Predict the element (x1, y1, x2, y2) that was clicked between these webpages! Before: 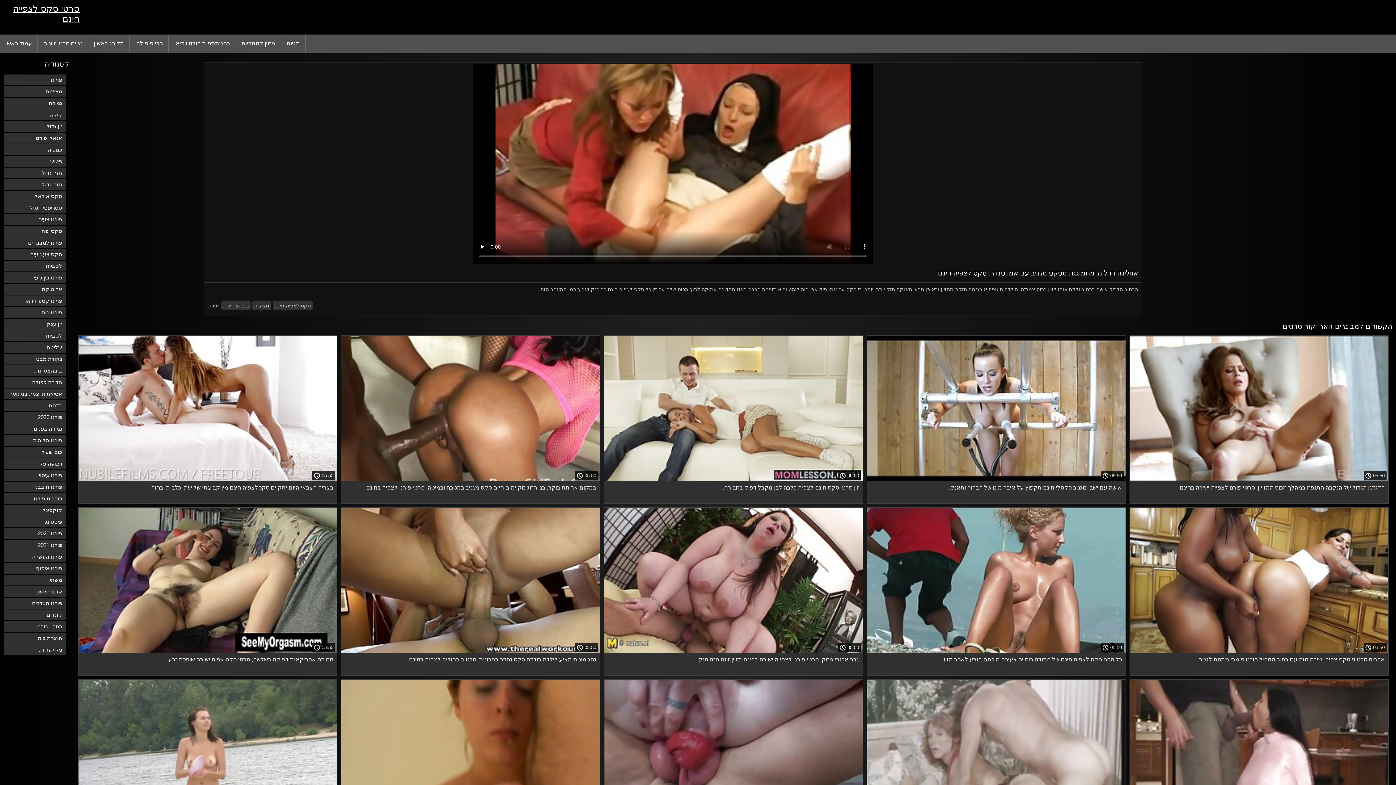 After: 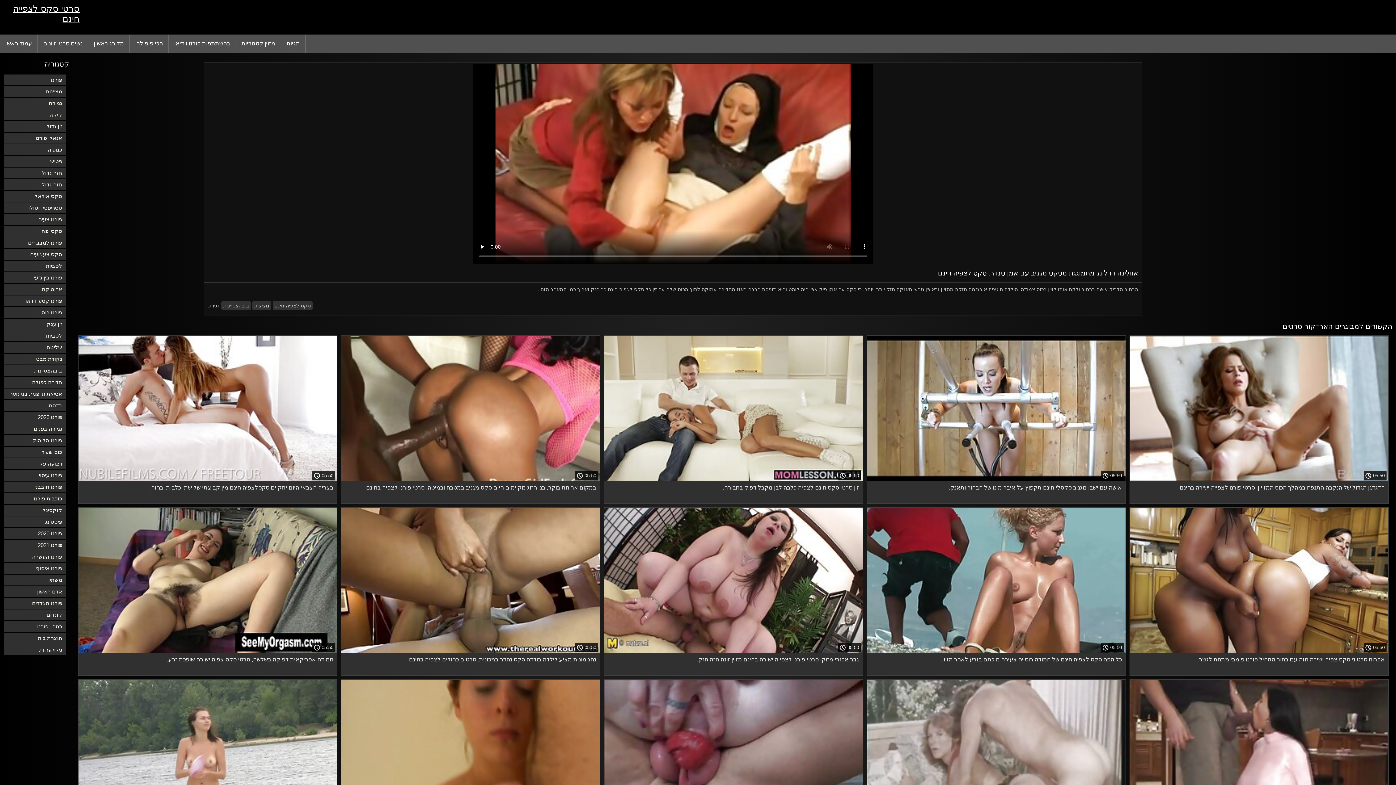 Action: label: במקום ארוחת בוקר, בני הזוג מקיימים היום סקס מגניב במטבח ובמיטה. סרטי פורנו לצפיה בחינם bbox: (345, 483, 596, 501)